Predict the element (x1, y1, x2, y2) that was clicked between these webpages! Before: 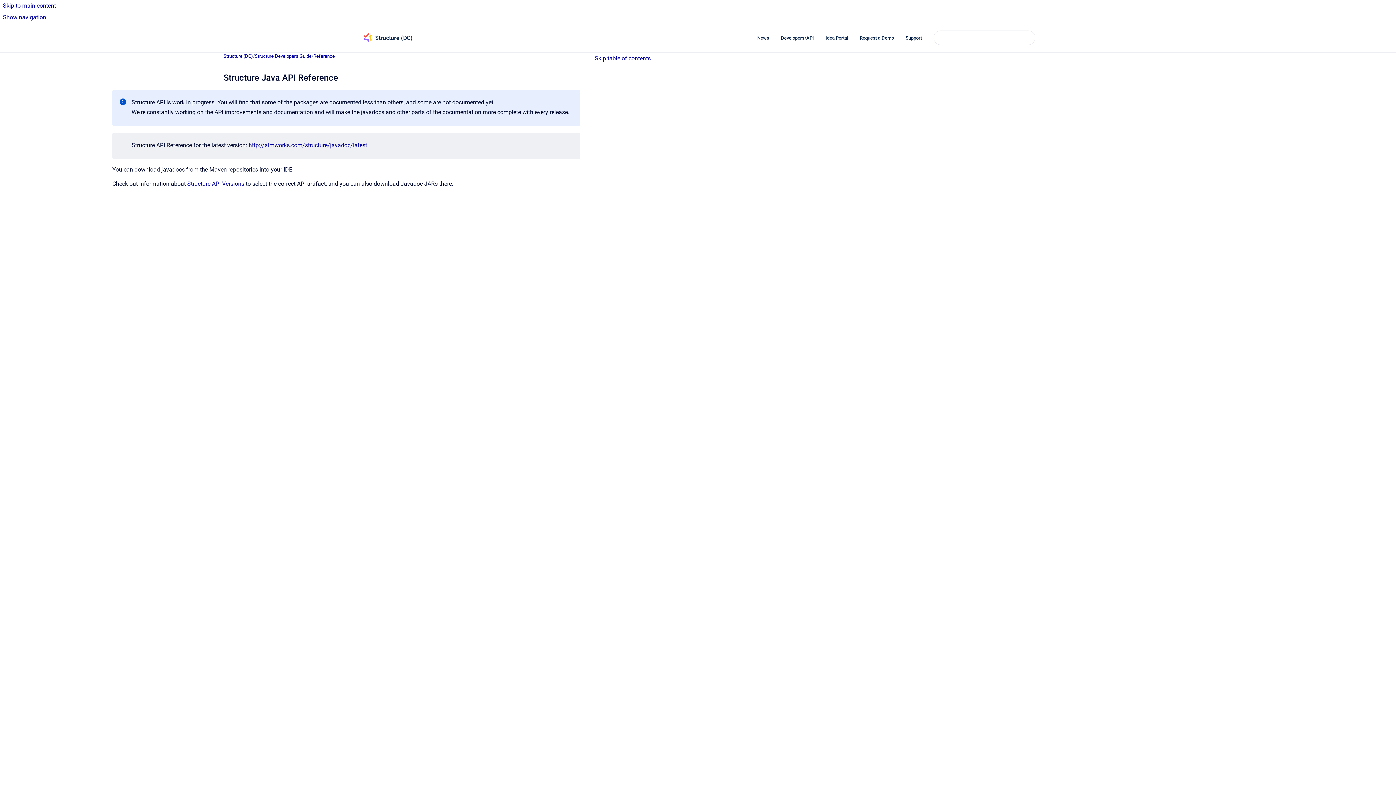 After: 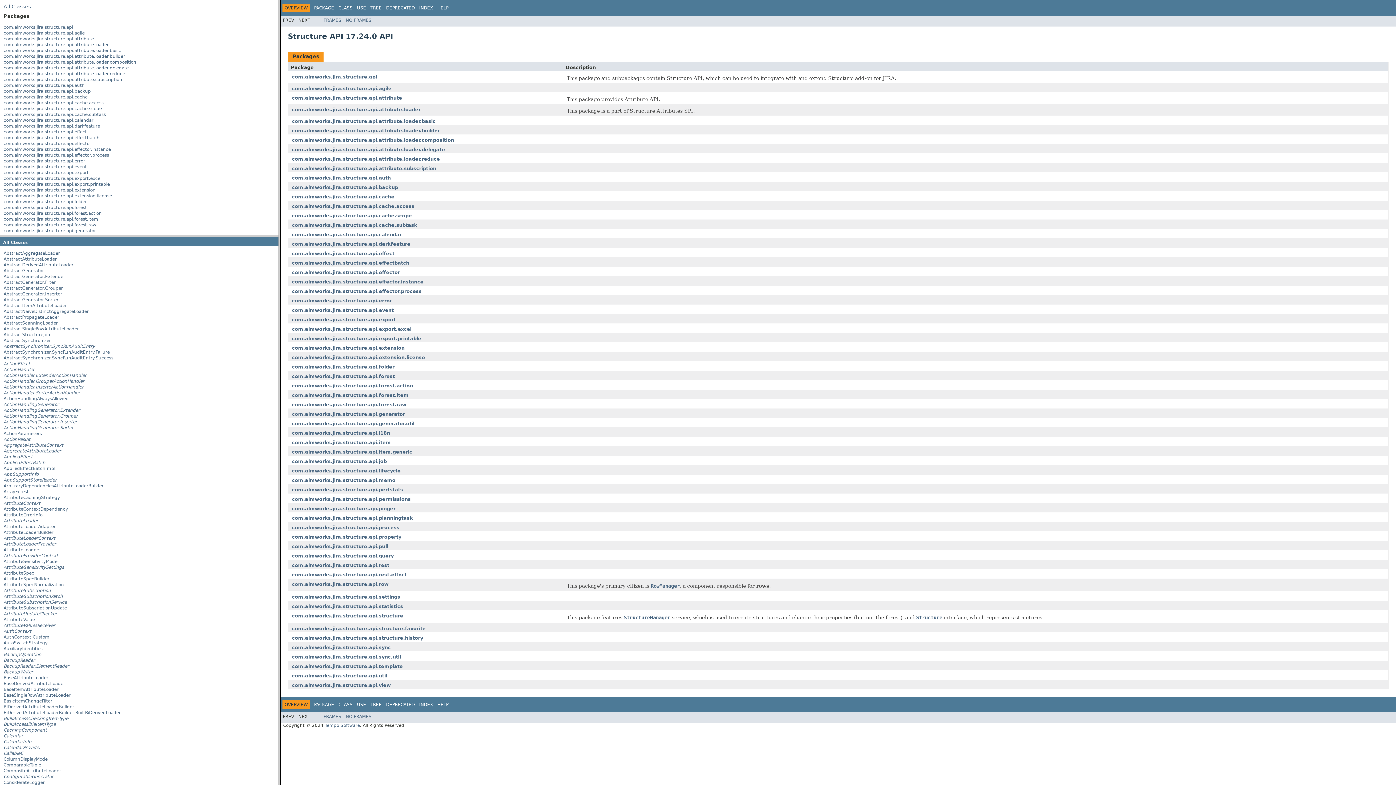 Action: bbox: (248, 141, 367, 148) label: http://almworks.com/structure/javadoc/latest